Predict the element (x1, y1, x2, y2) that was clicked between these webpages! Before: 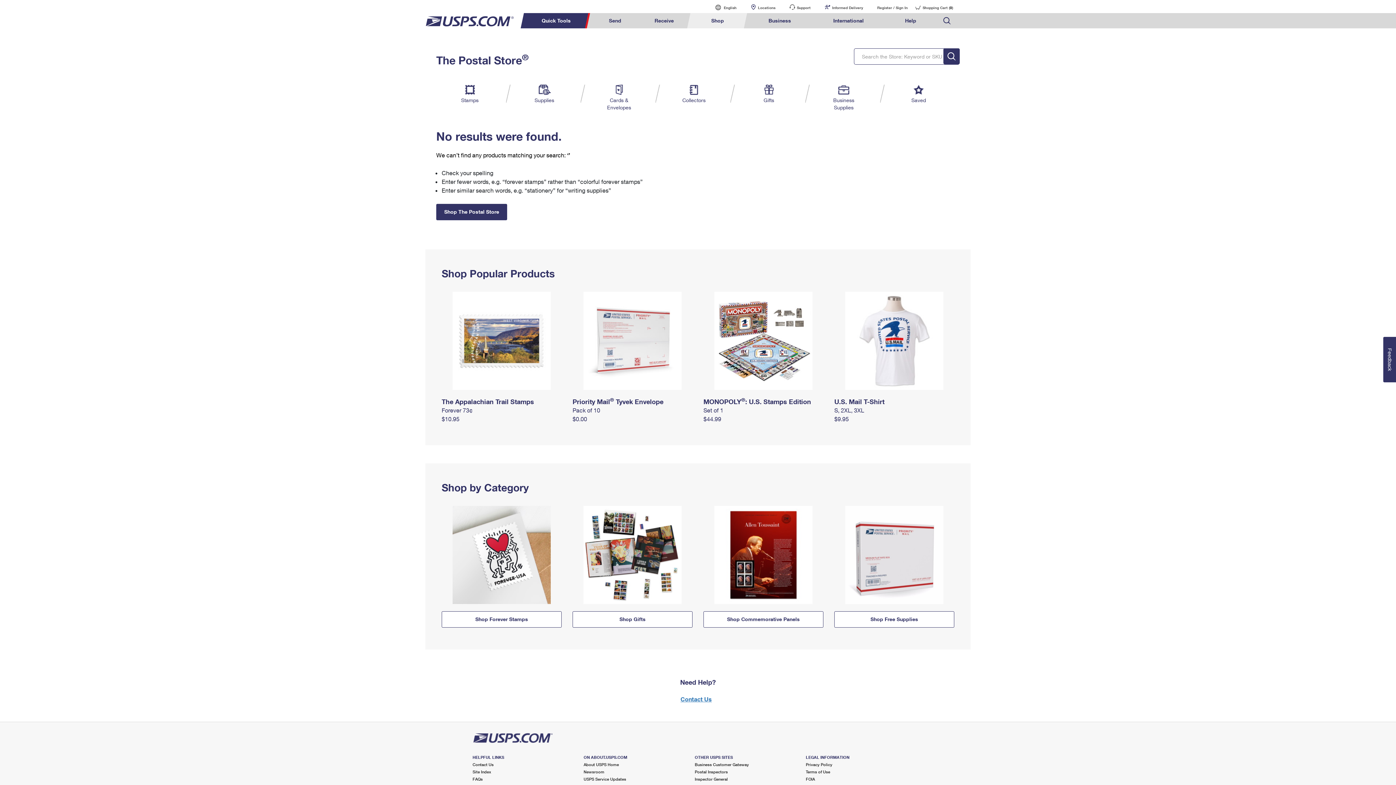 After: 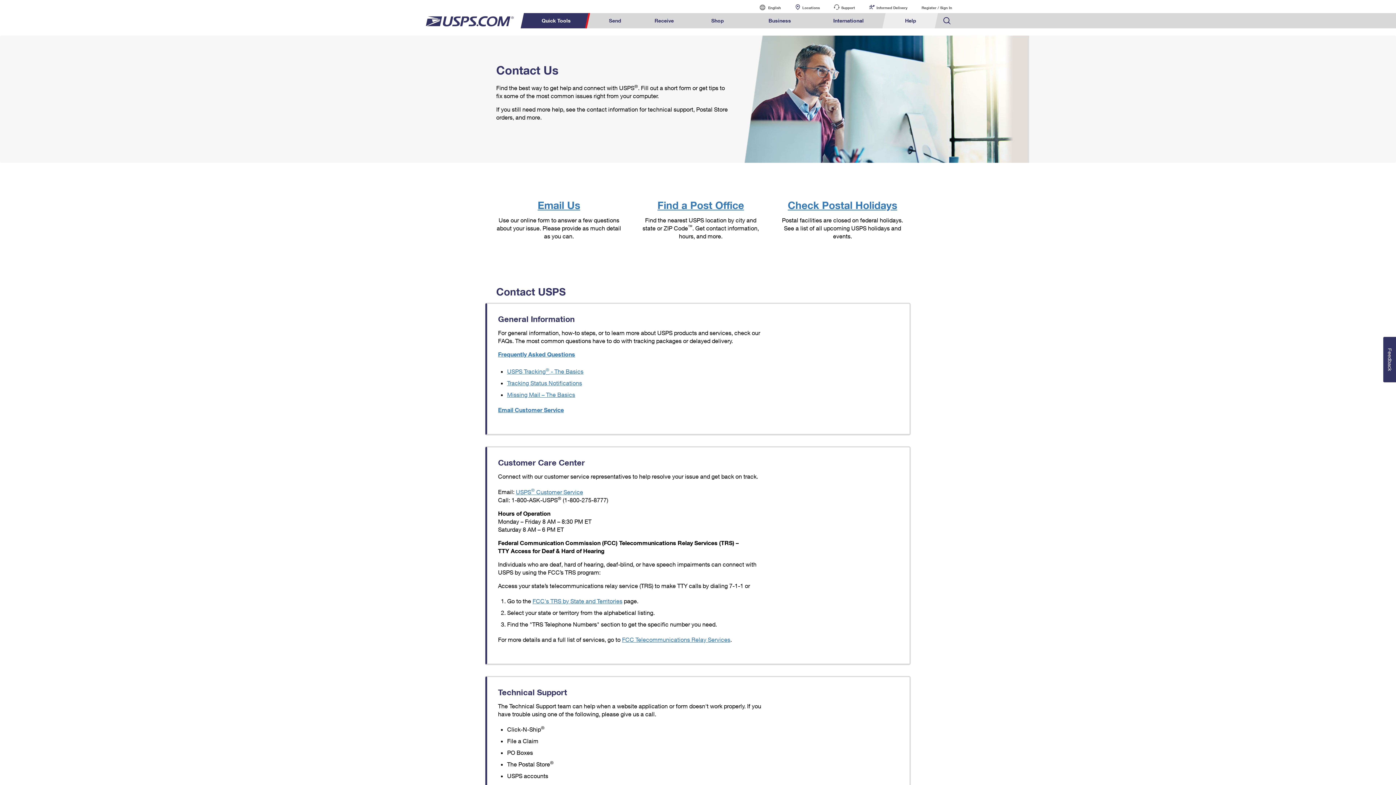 Action: bbox: (441, 695, 954, 704) label: Contact Us